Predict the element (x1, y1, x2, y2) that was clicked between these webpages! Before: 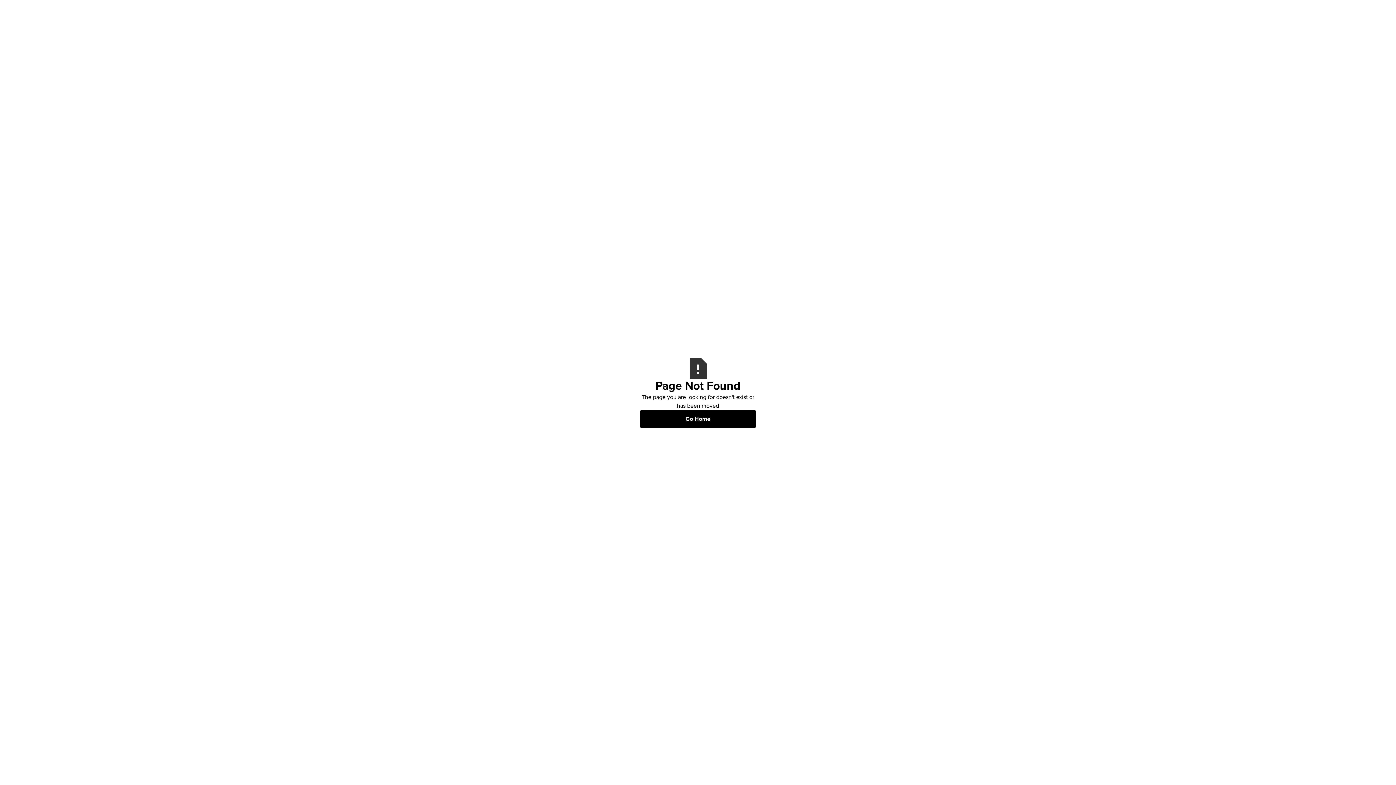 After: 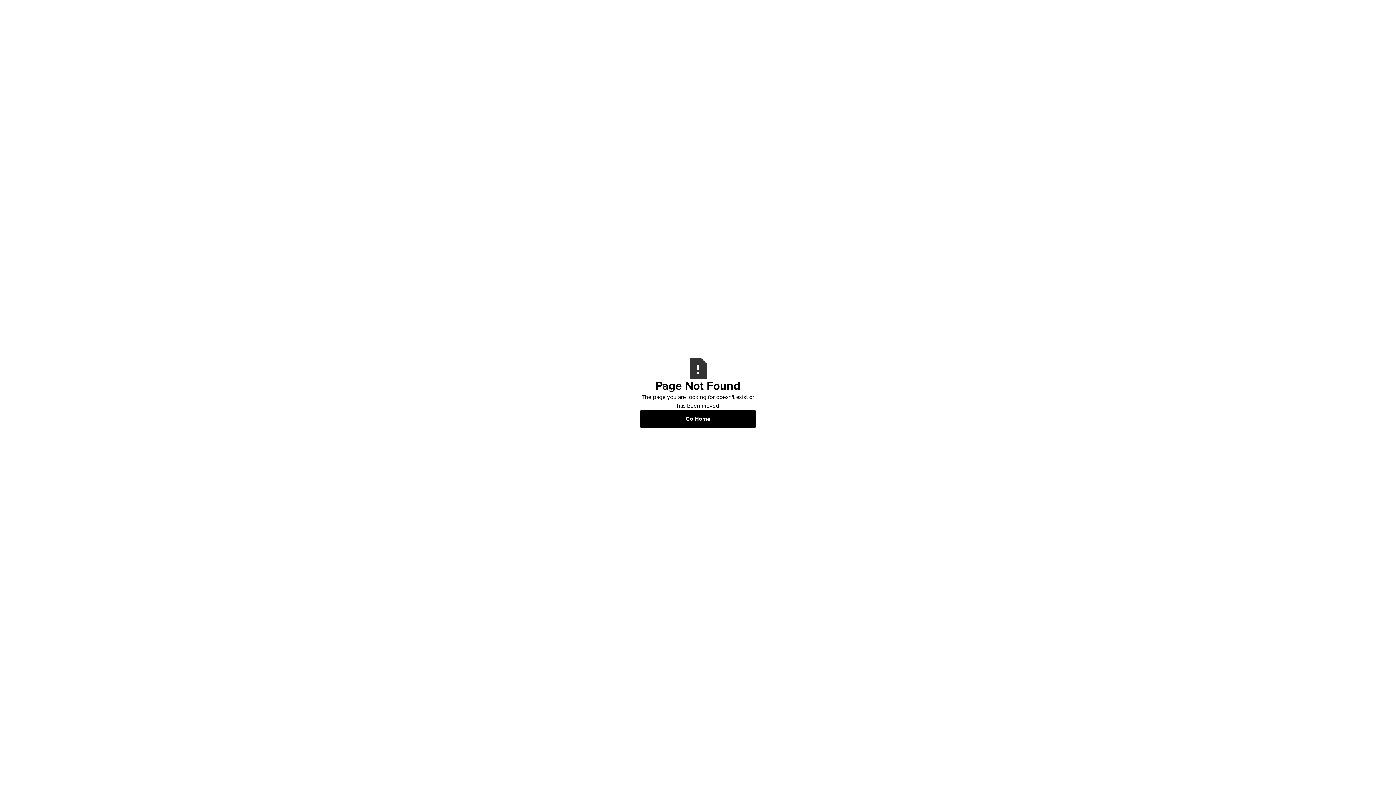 Action: label: Go Home bbox: (640, 410, 756, 427)